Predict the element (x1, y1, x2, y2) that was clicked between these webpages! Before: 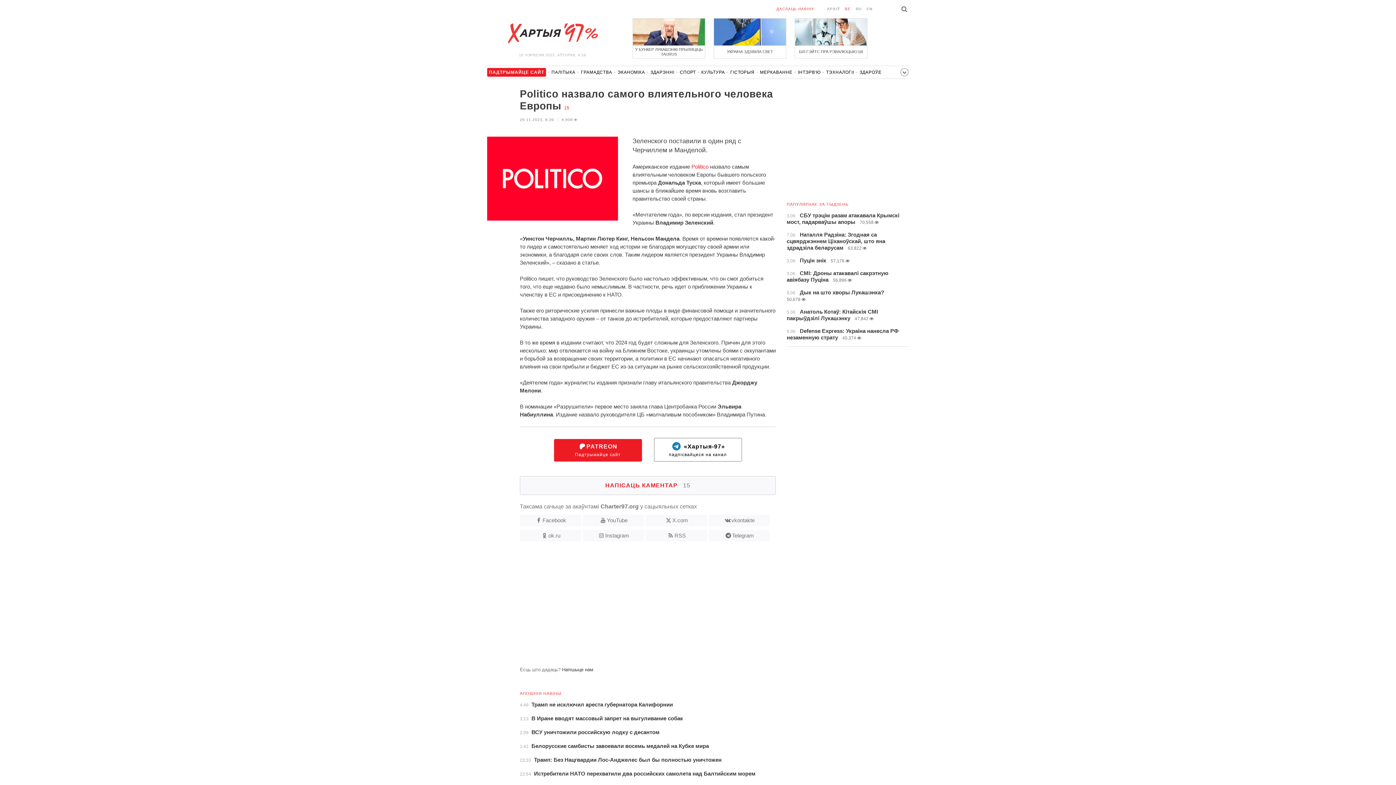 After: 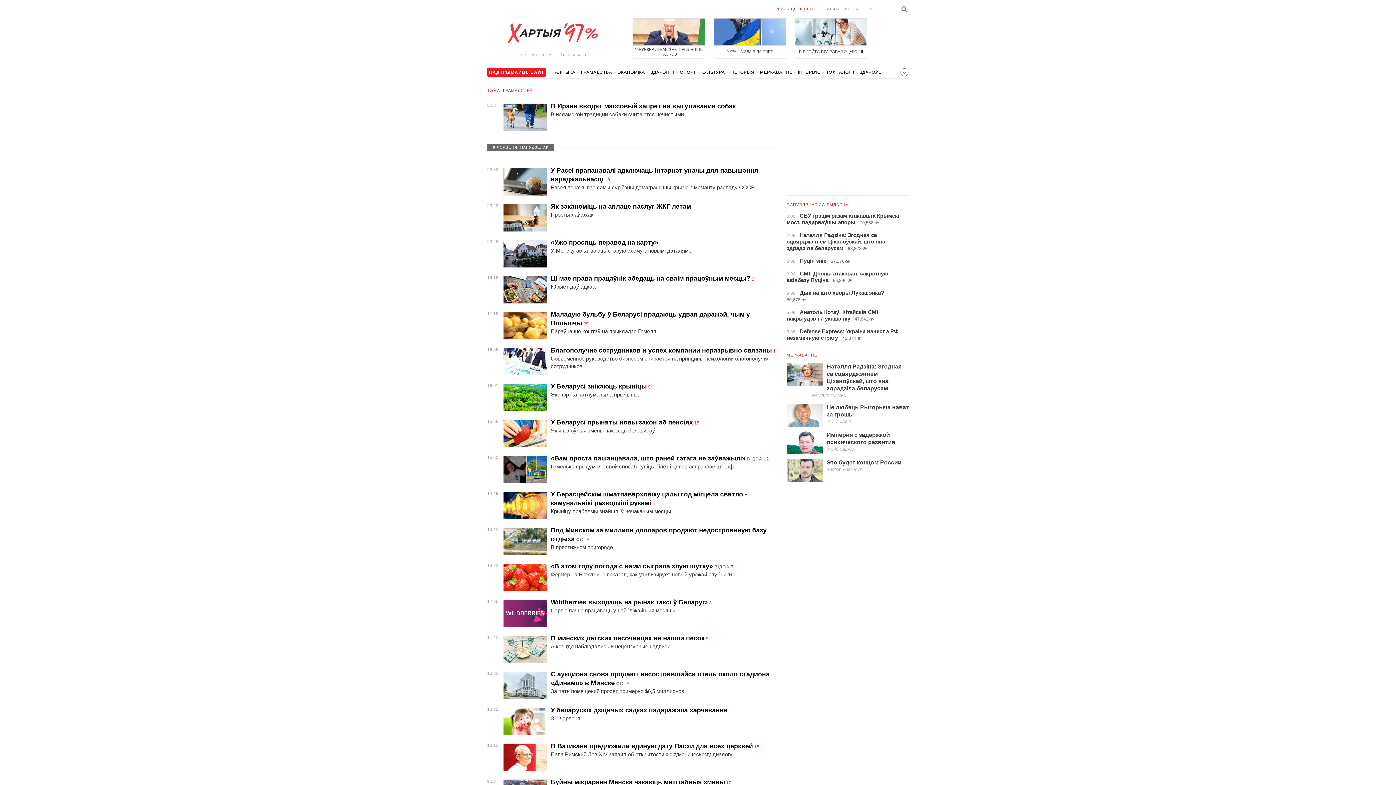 Action: label: ГРАМАДСТВА bbox: (581, 69, 612, 78)